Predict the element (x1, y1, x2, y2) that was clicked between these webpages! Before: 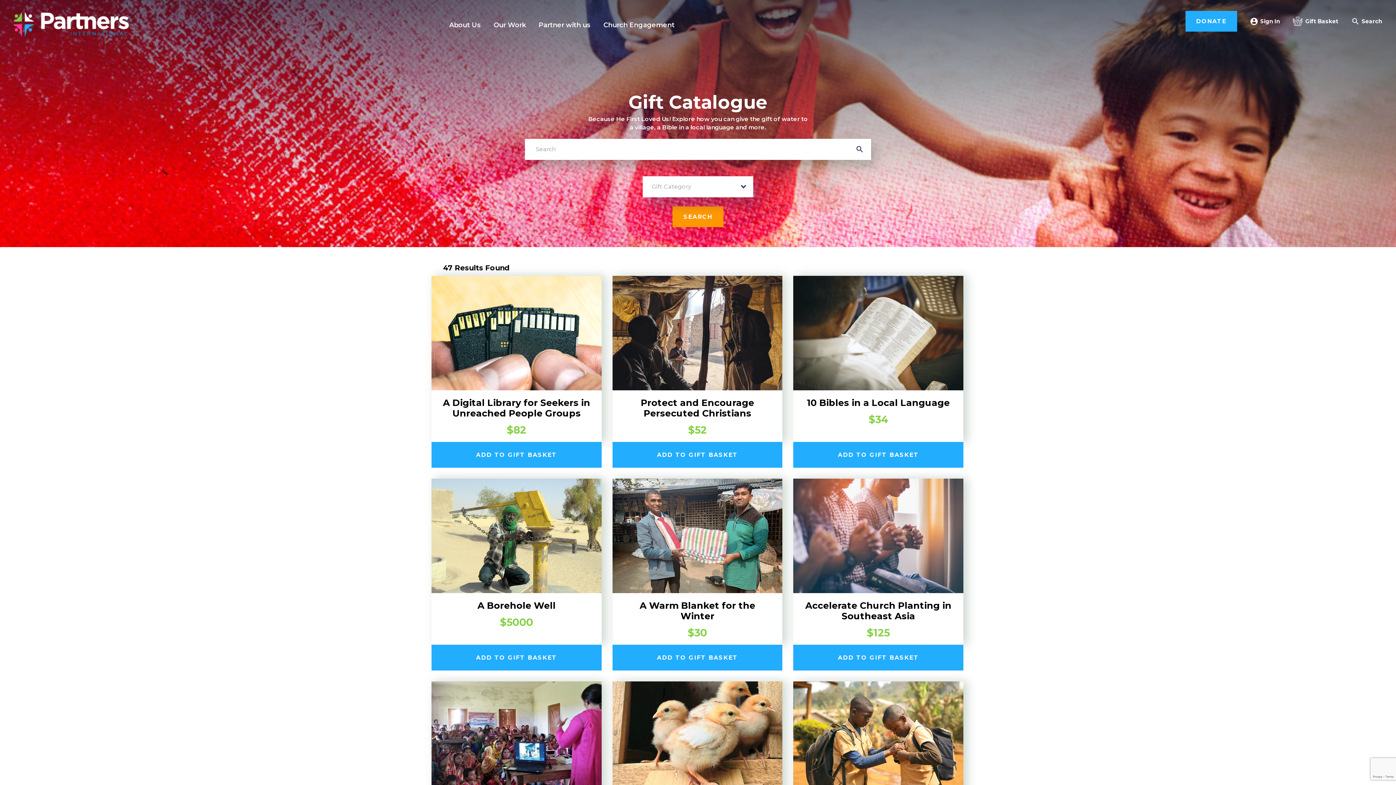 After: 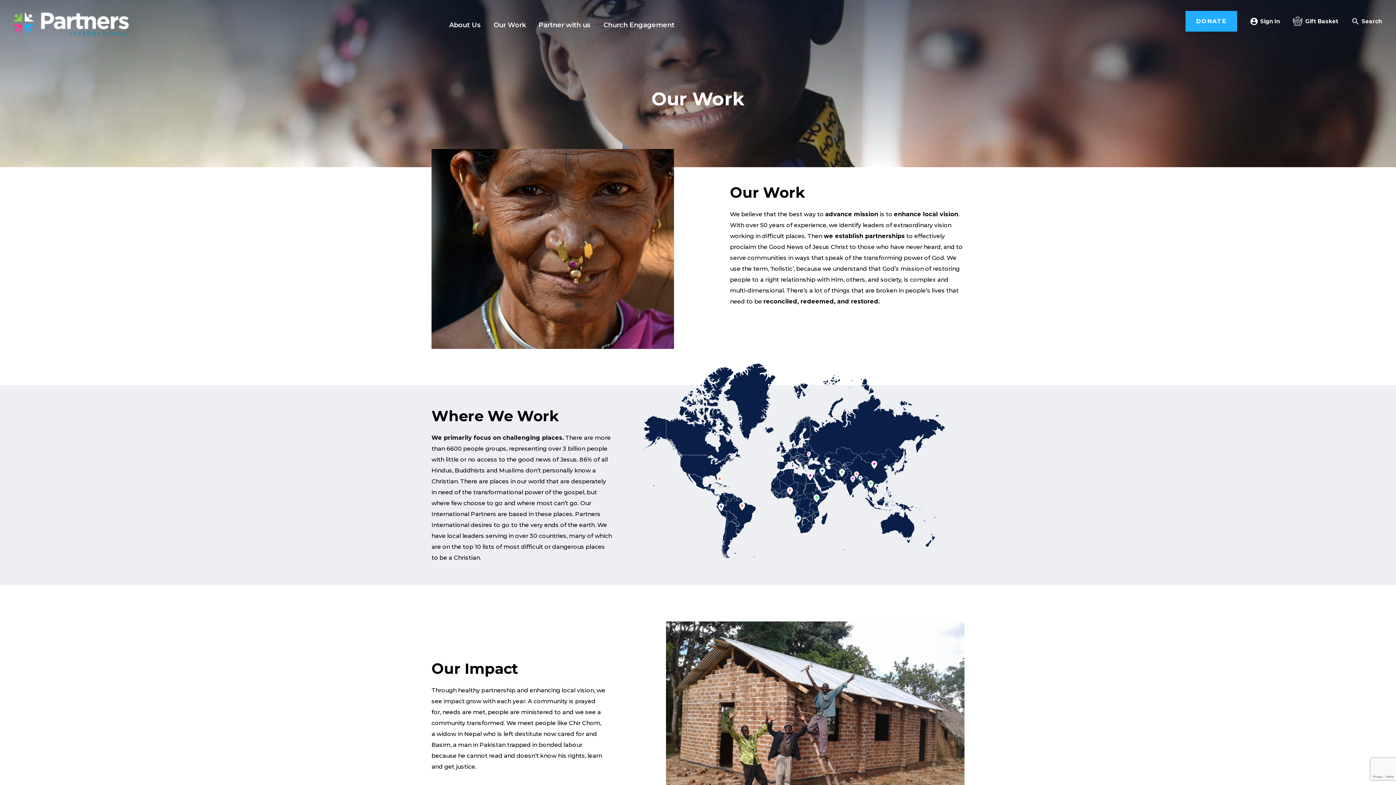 Action: bbox: (493, 20, 526, 28) label: Our Work